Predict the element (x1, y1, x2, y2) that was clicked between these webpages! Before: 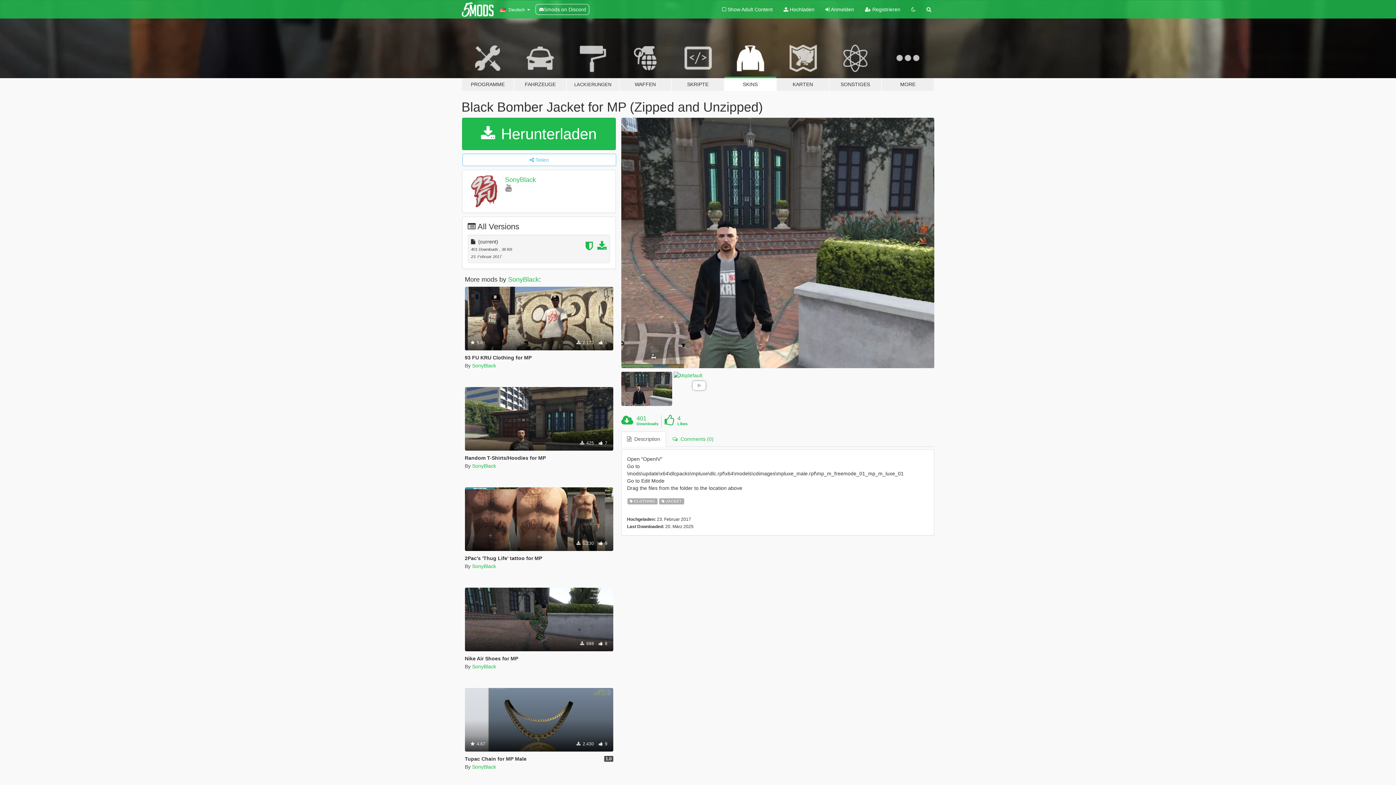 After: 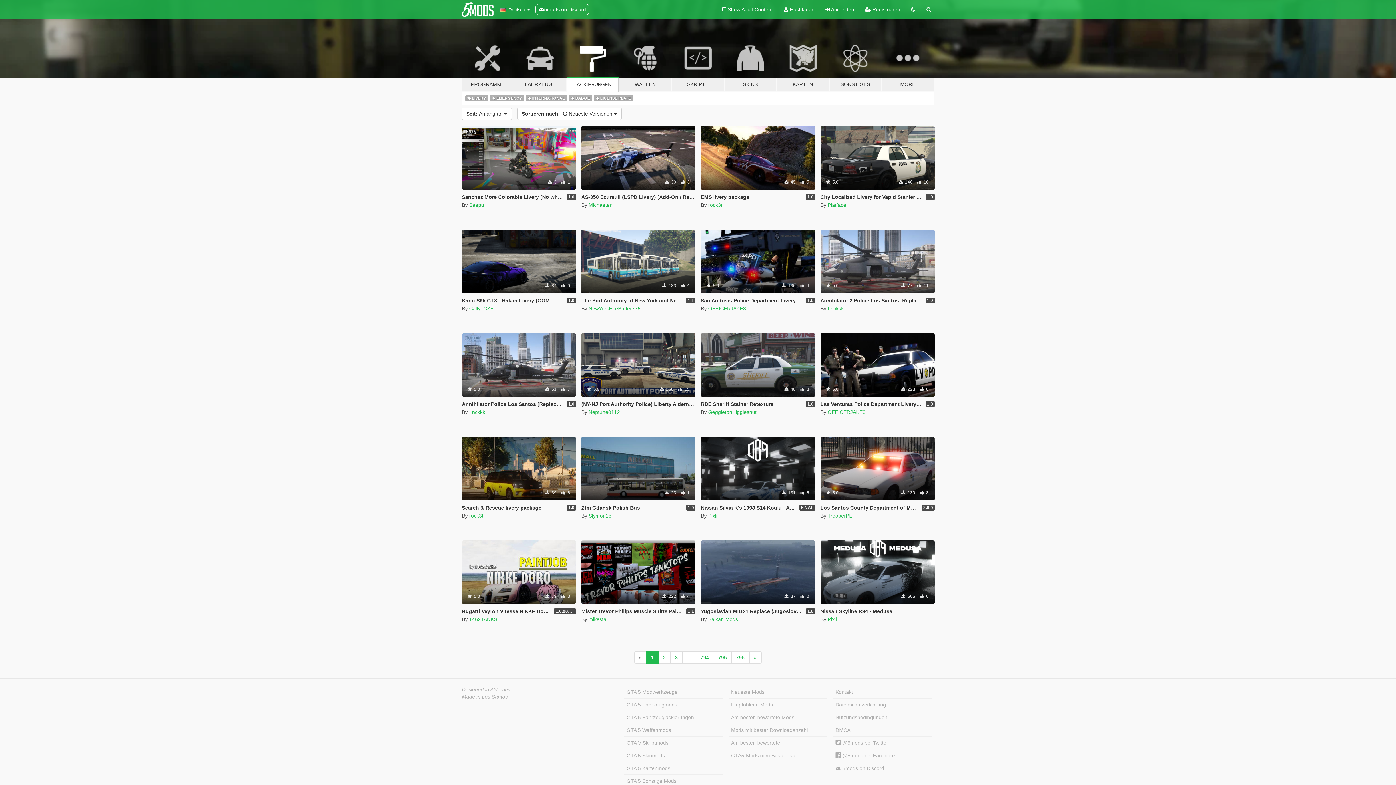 Action: bbox: (566, 34, 619, 91) label: LACKIERUNGEN